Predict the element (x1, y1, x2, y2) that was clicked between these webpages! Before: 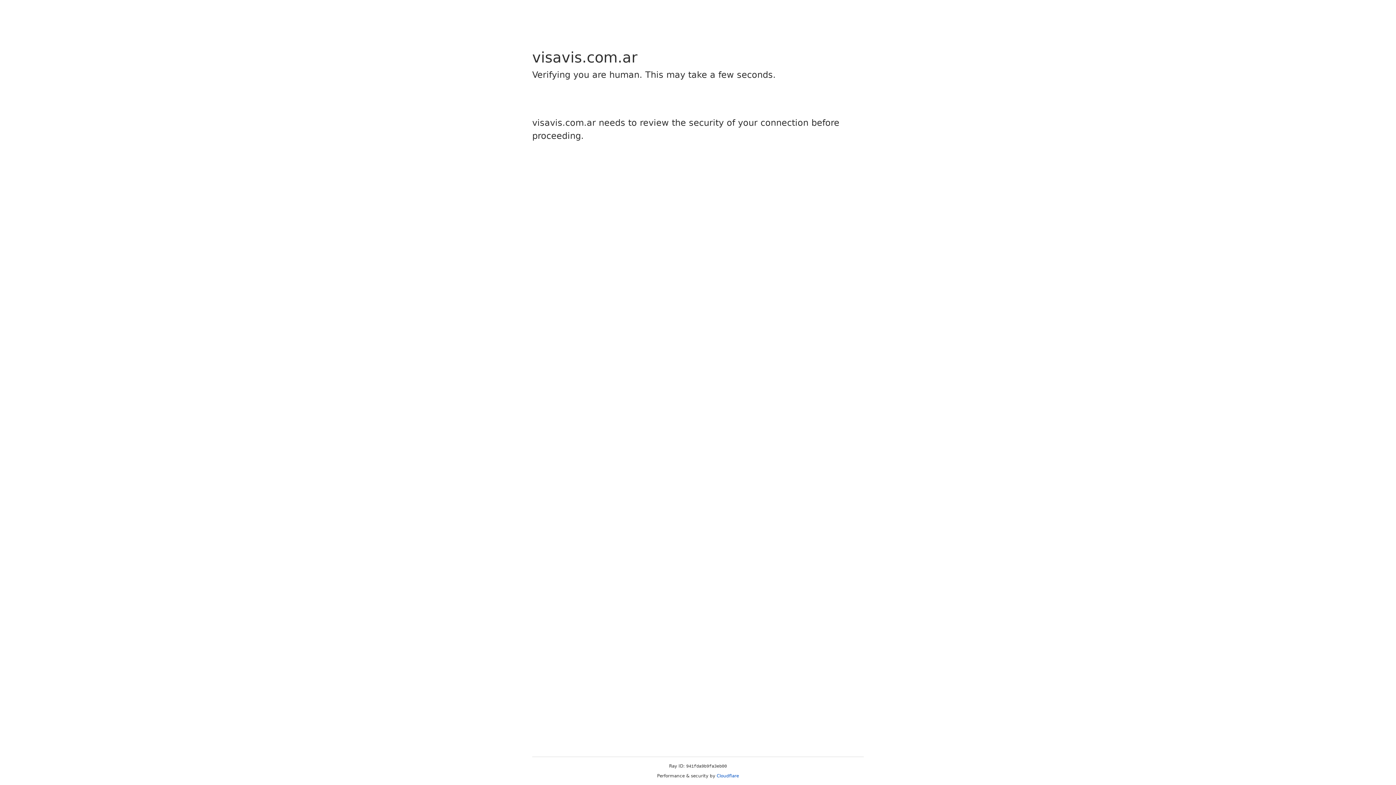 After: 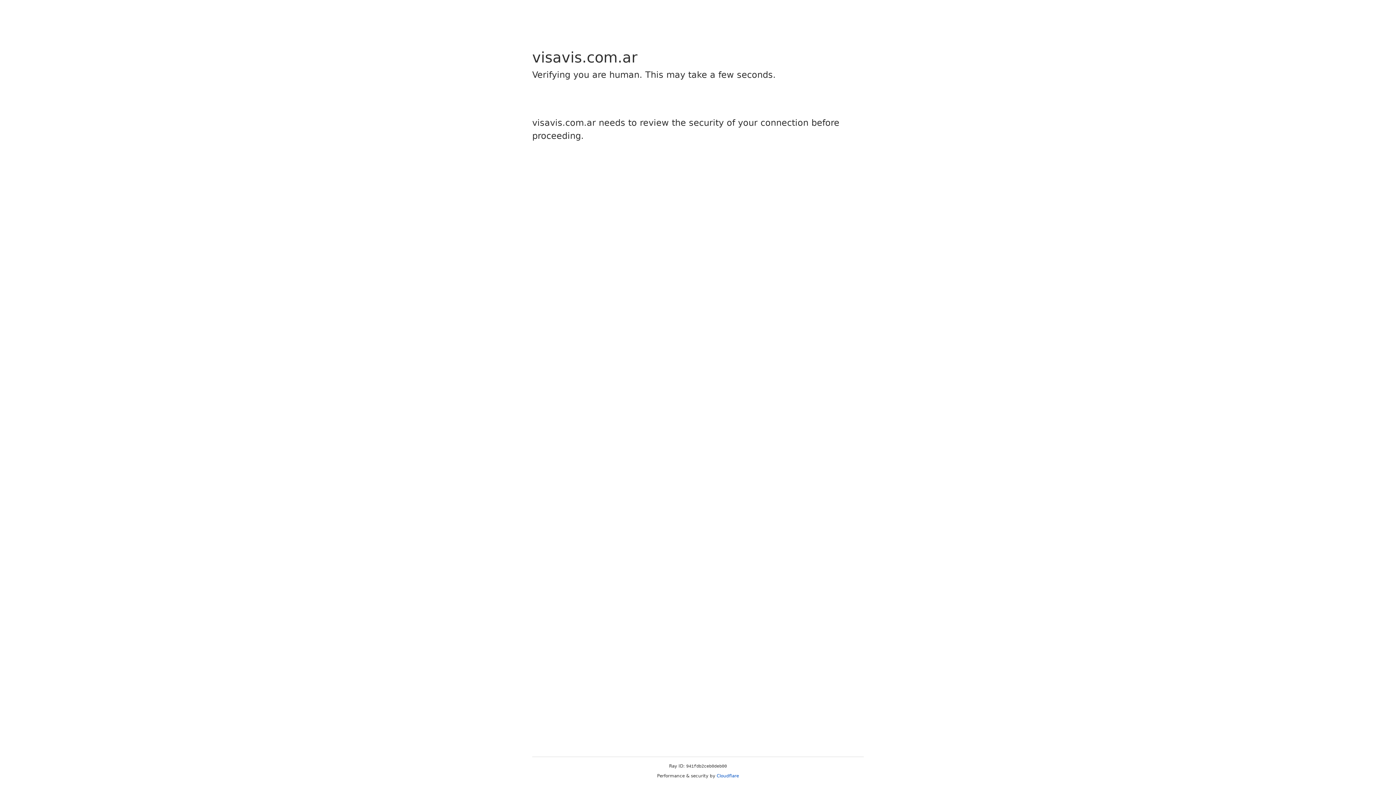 Action: bbox: (716, 773, 739, 778) label: Cloudflare